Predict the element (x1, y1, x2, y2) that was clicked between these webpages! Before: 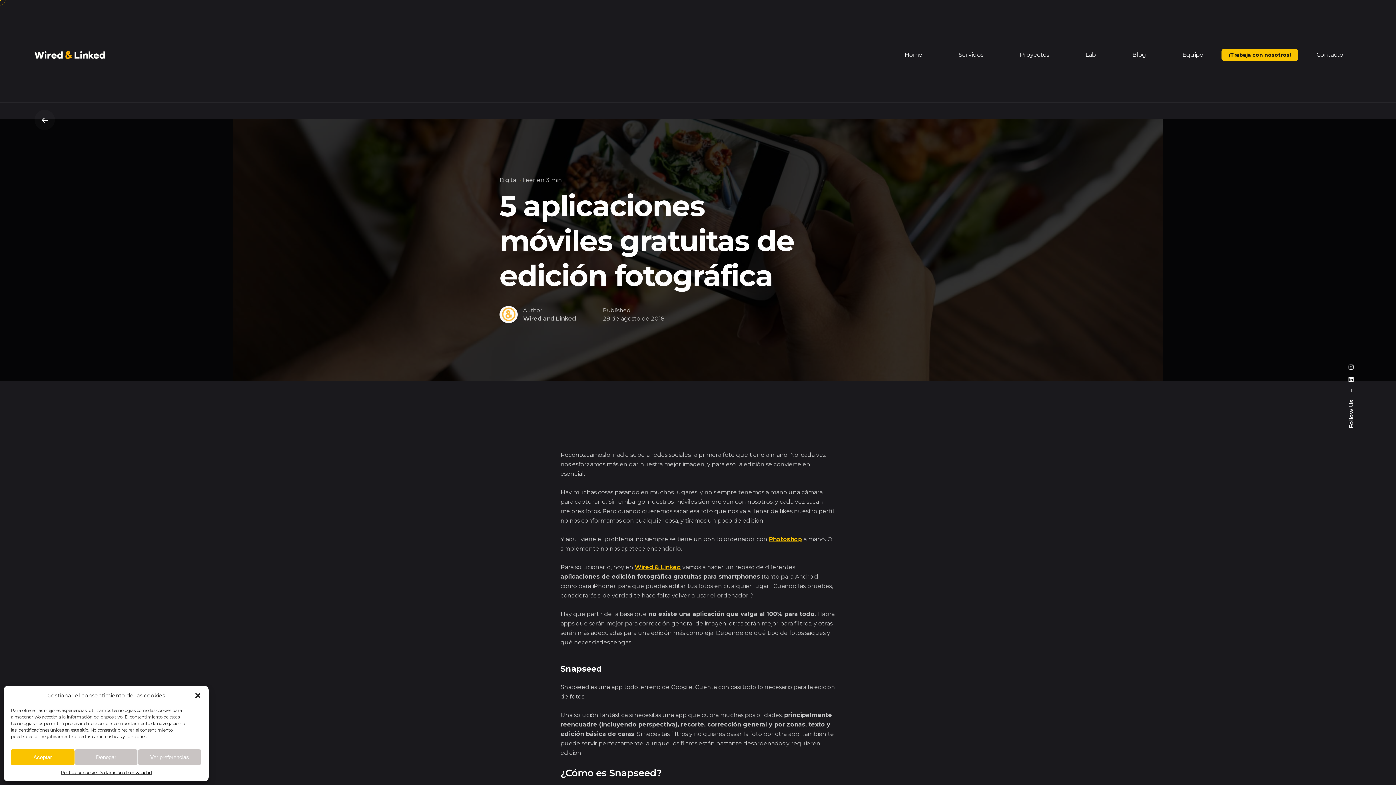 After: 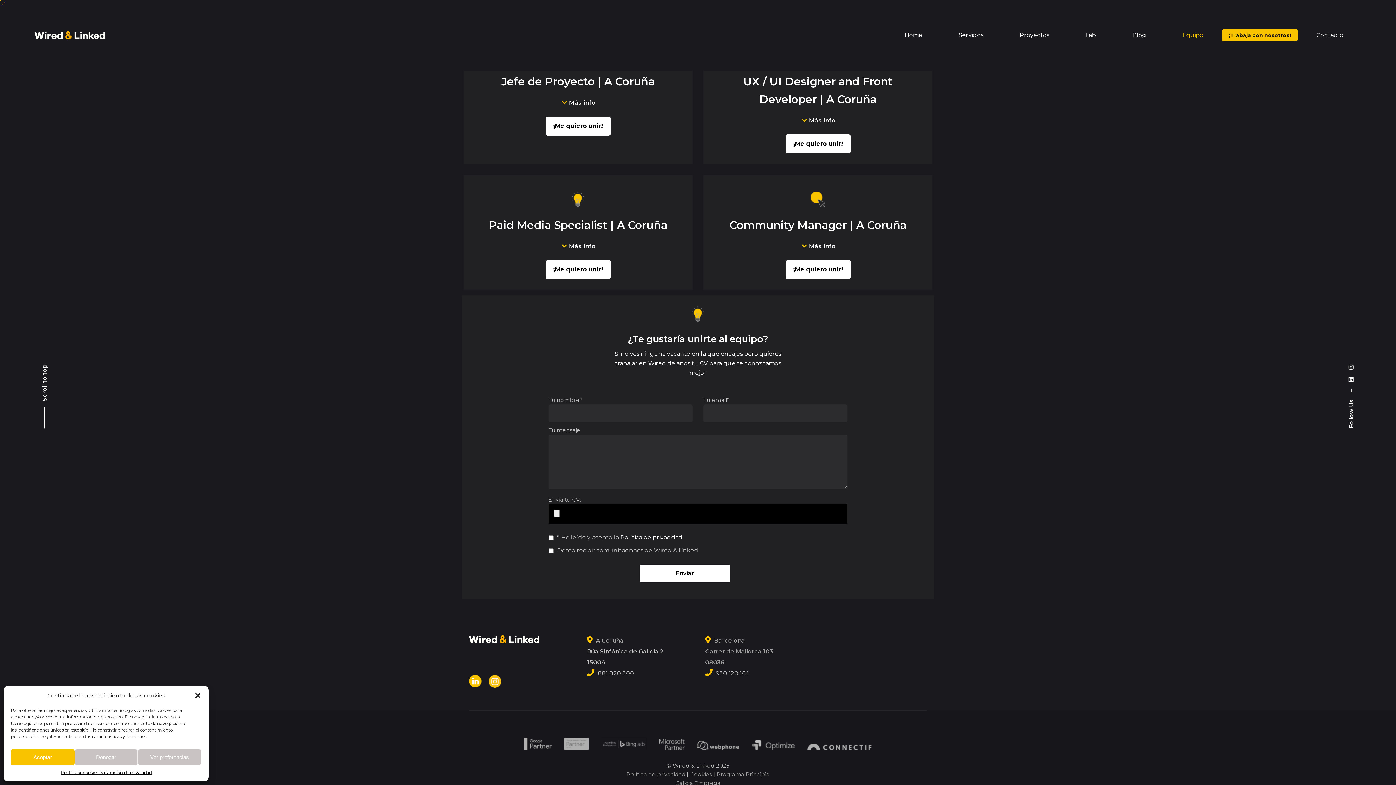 Action: bbox: (1221, 48, 1298, 61) label: ¡Trabaja con nosotros!